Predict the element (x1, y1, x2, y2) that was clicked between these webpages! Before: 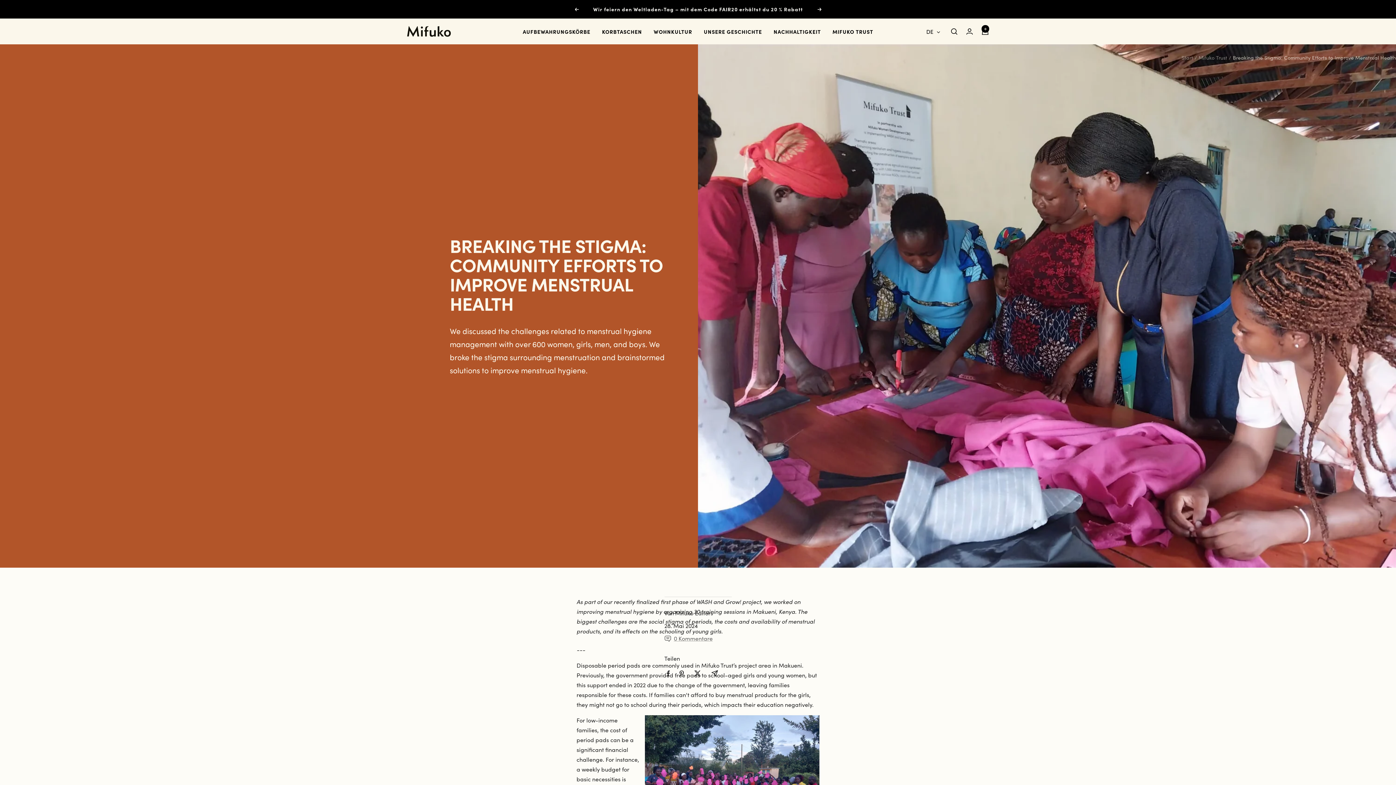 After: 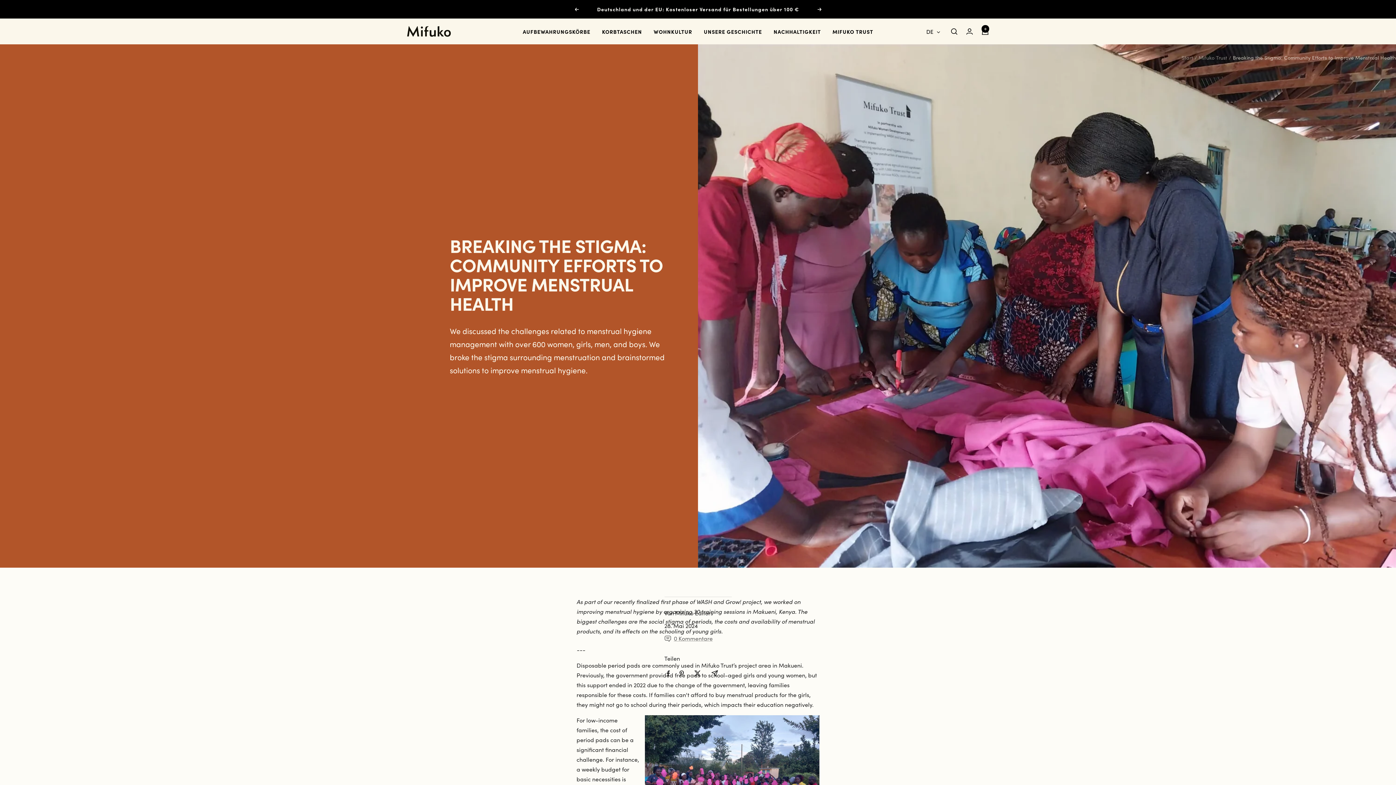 Action: bbox: (693, 669, 702, 678) label: Auf Twitter tweeten